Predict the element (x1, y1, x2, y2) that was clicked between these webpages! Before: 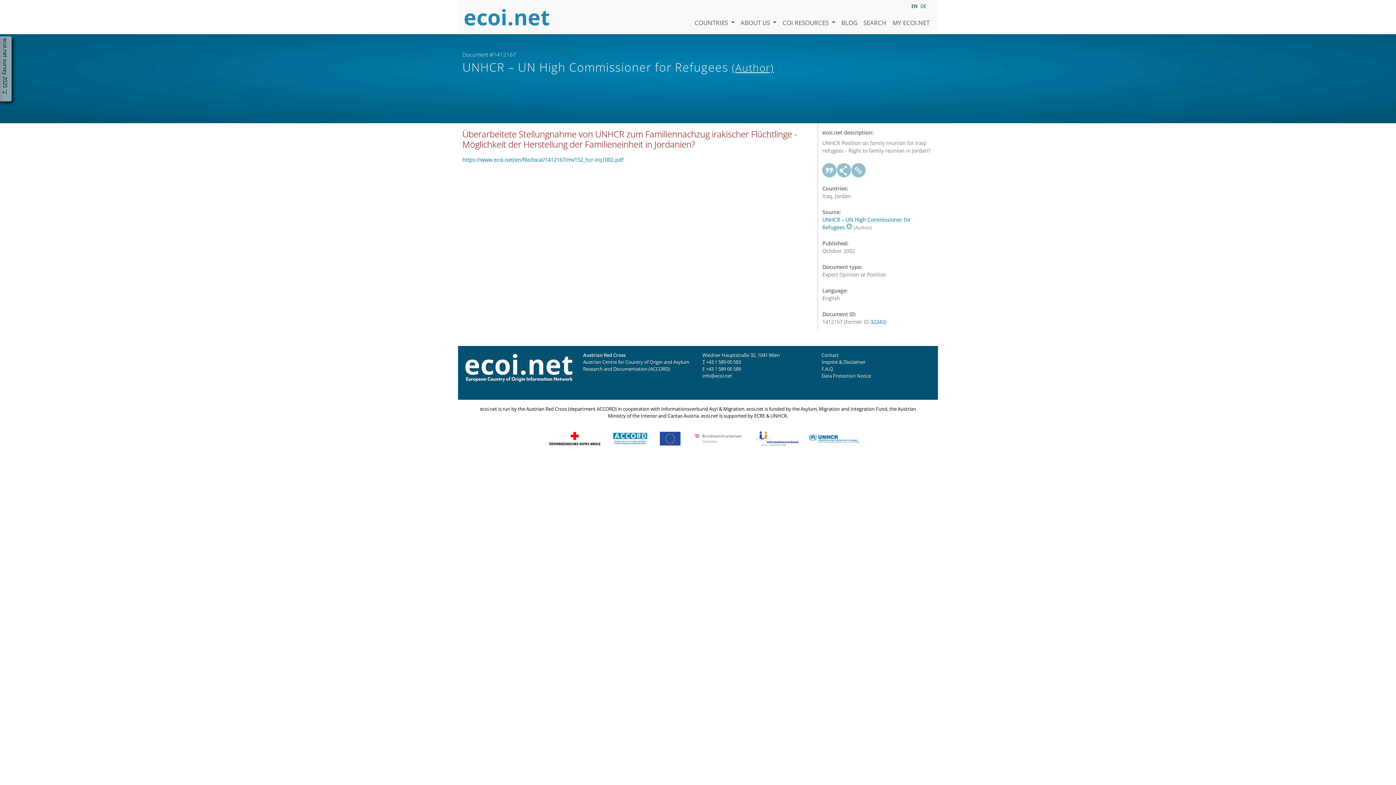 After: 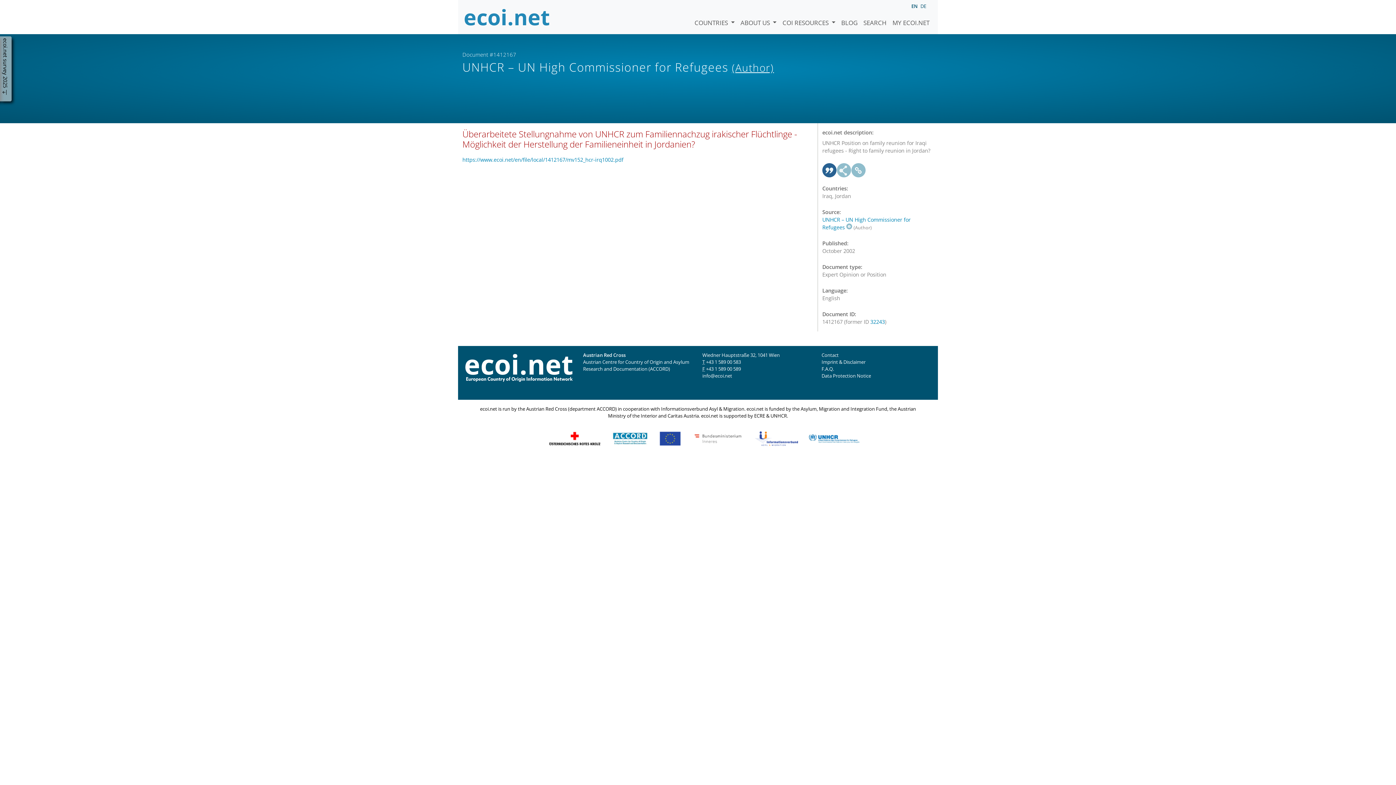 Action: bbox: (822, 163, 837, 177)